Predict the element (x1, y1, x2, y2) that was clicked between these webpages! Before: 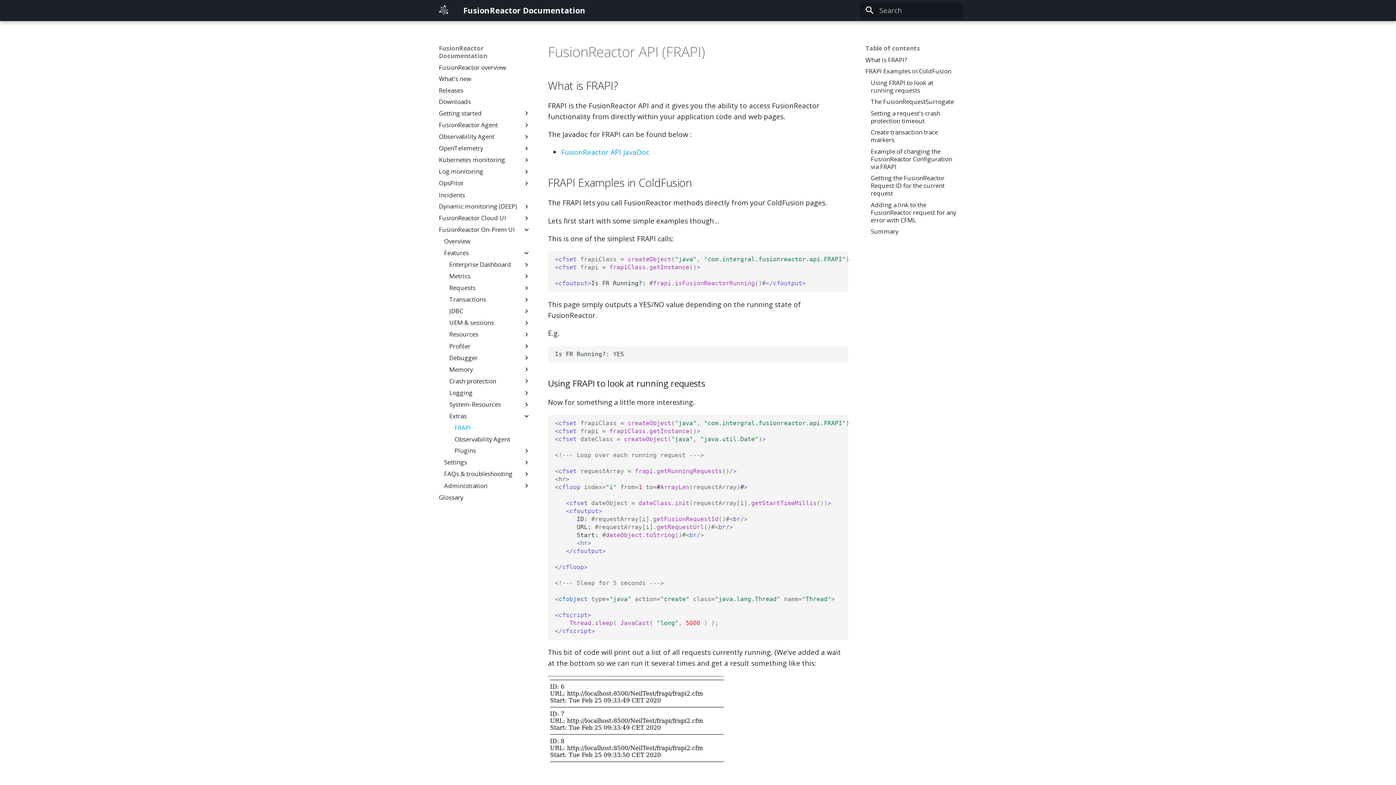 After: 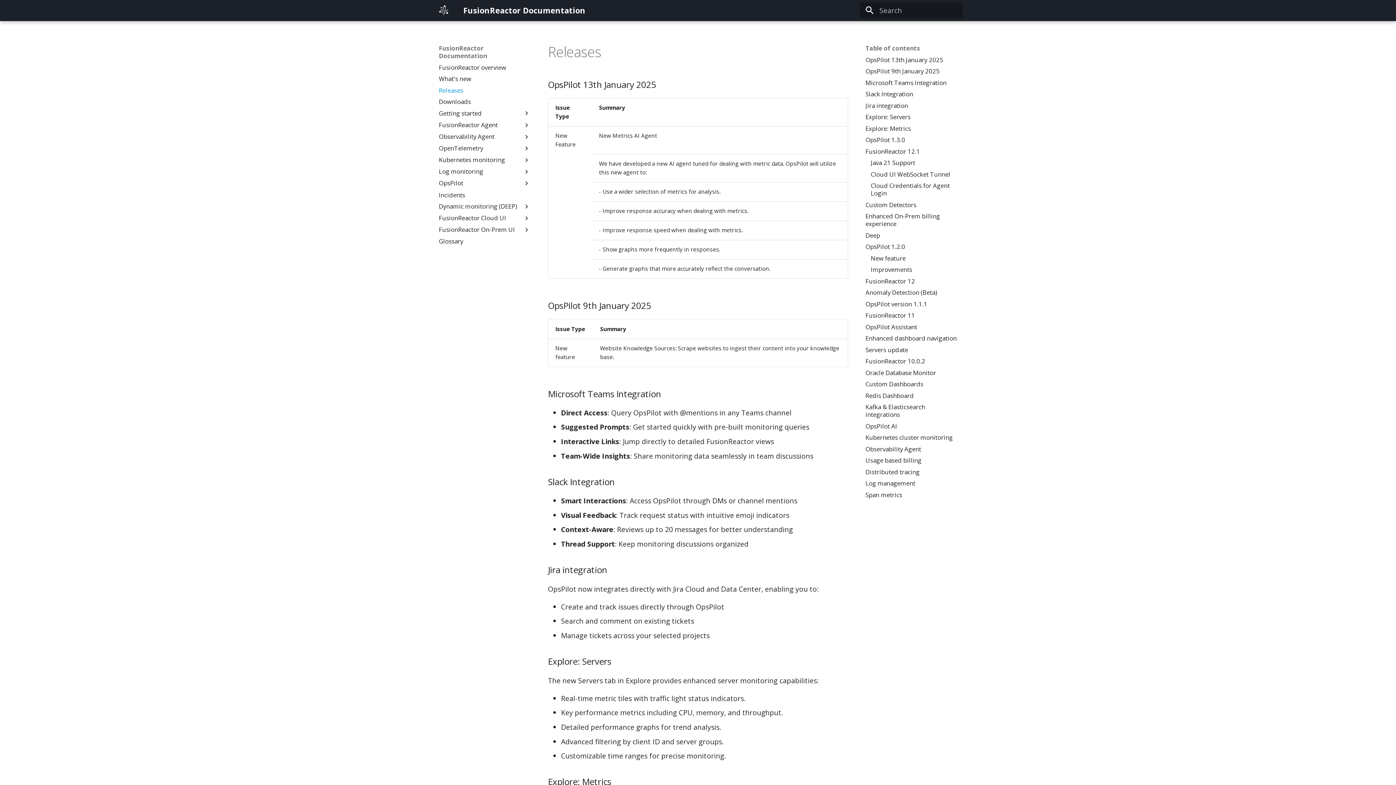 Action: bbox: (438, 86, 530, 94) label: Releases